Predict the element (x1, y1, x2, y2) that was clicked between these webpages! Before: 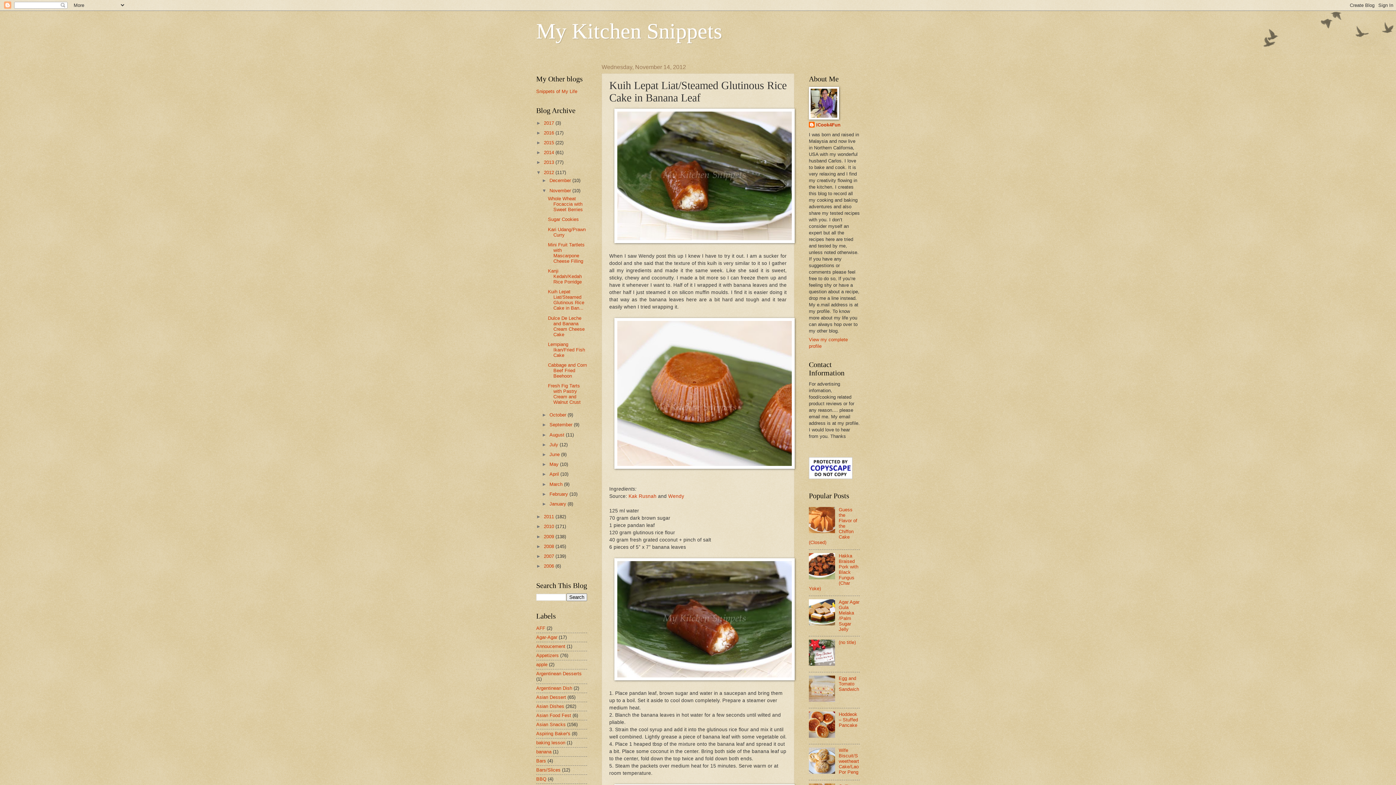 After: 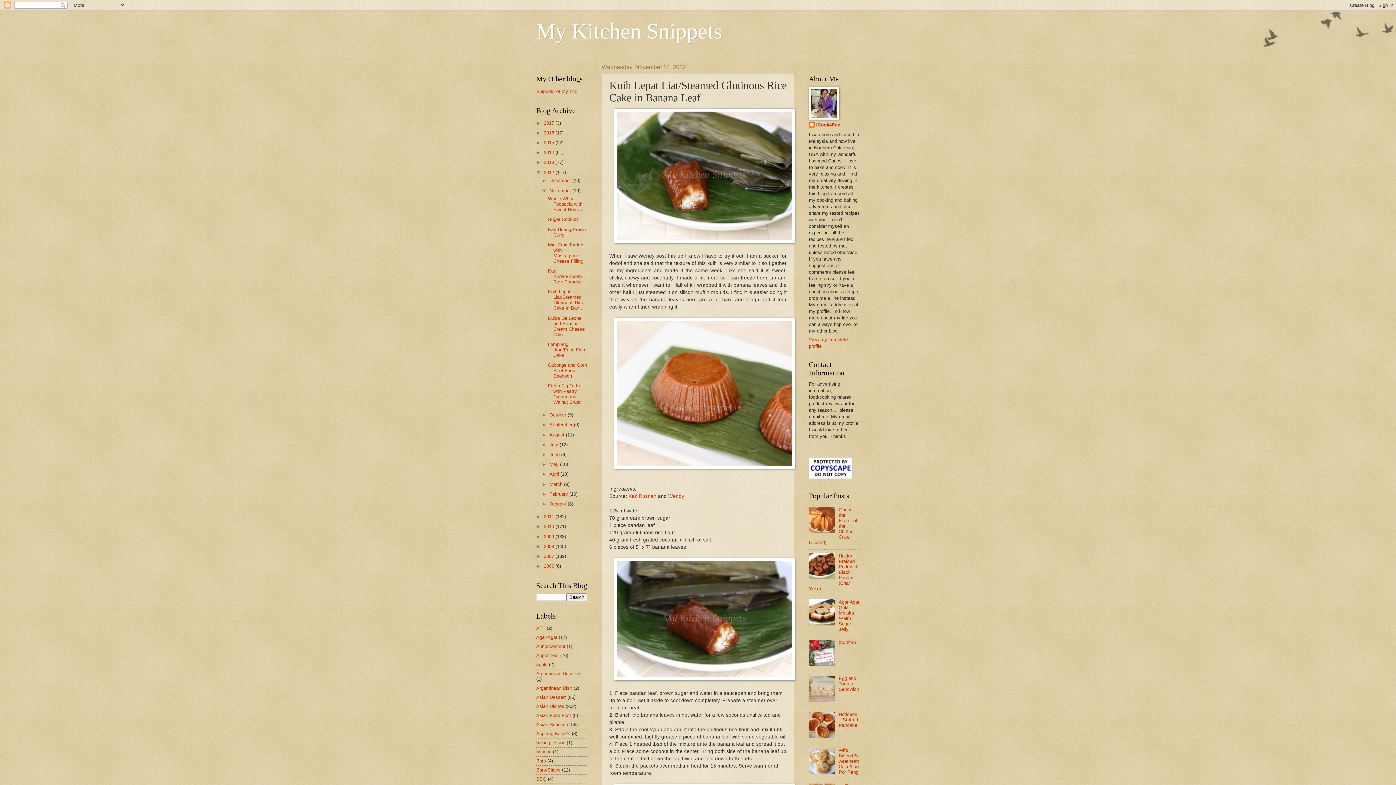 Action: bbox: (548, 289, 584, 311) label: Kuih Lepat Liat/Steamed Glutinous Rice Cake in Ban...